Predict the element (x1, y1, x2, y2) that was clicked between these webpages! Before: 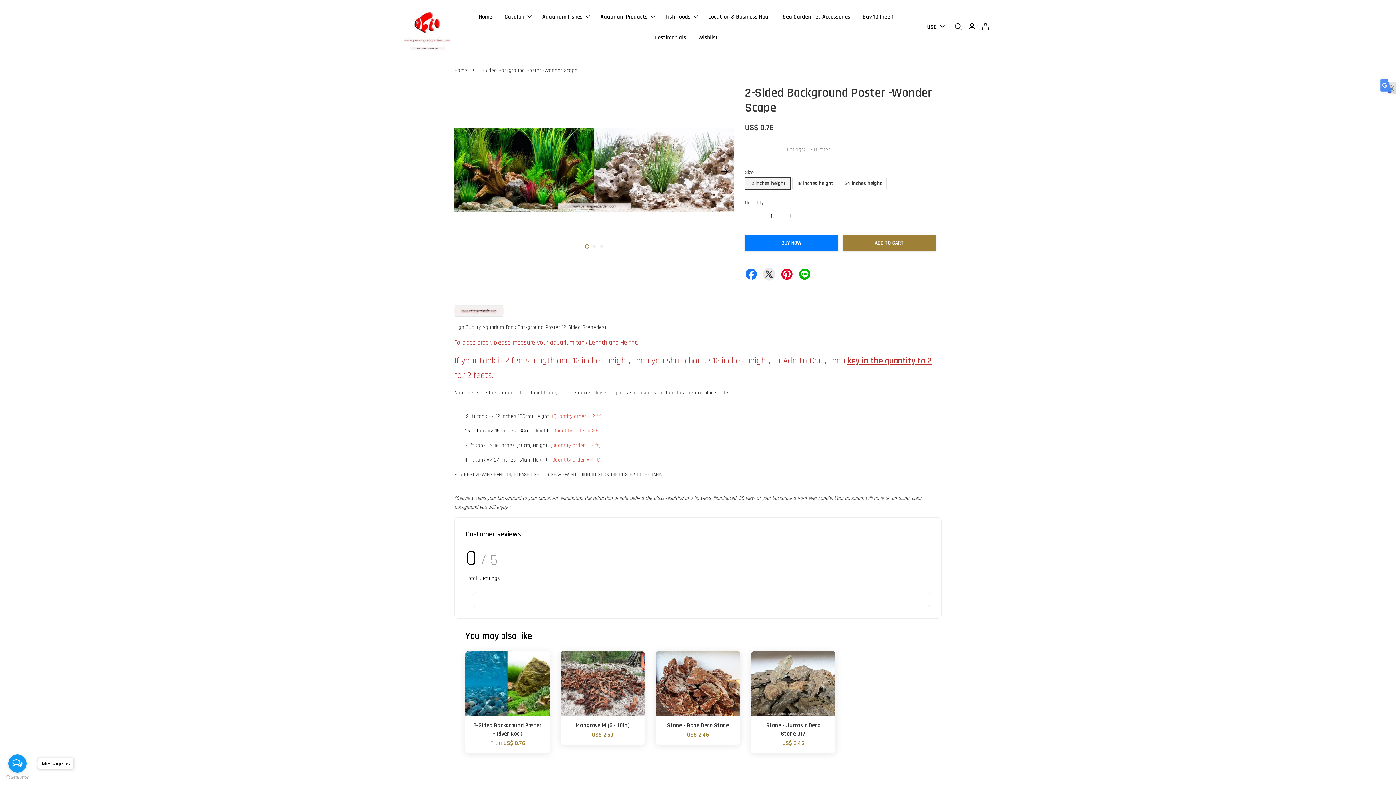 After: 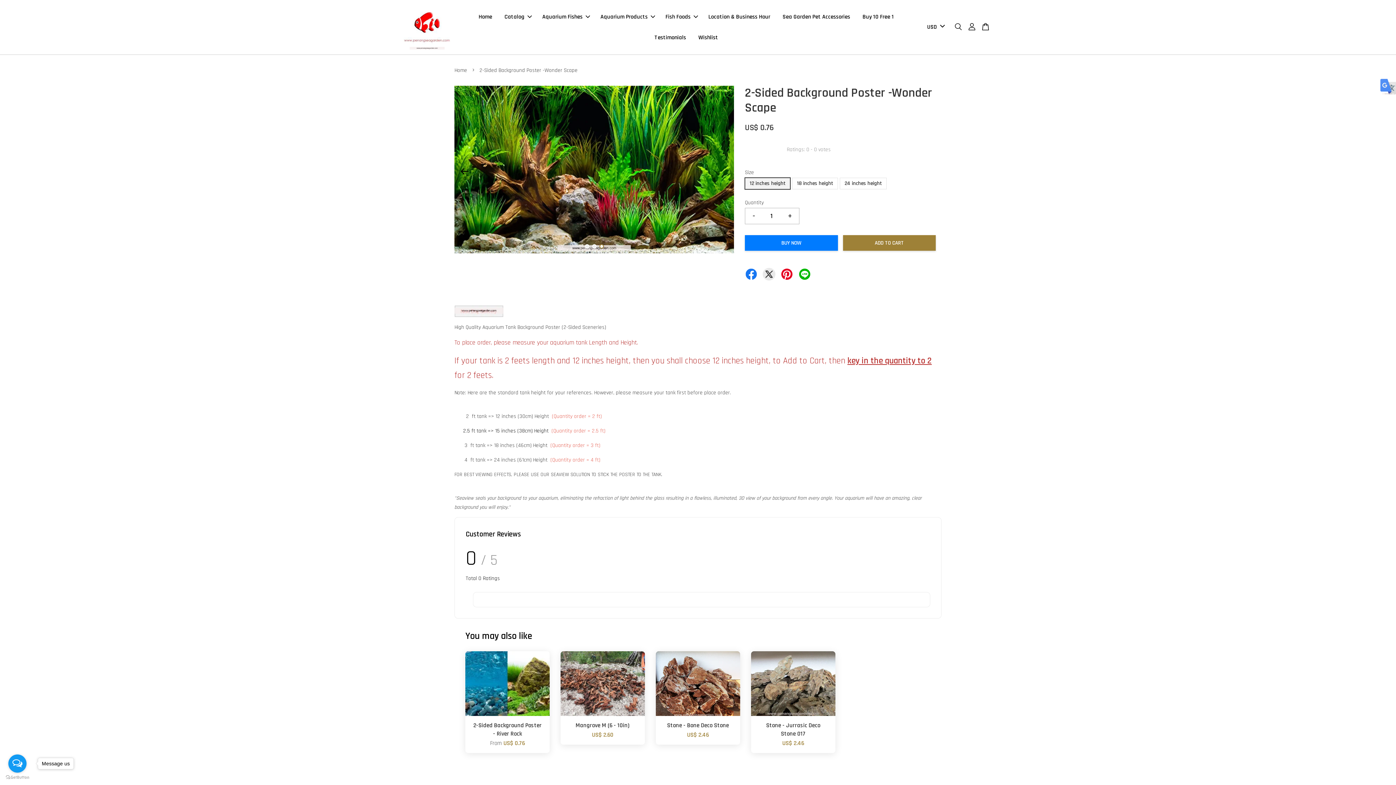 Action: bbox: (599, 244, 603, 248) label: 3